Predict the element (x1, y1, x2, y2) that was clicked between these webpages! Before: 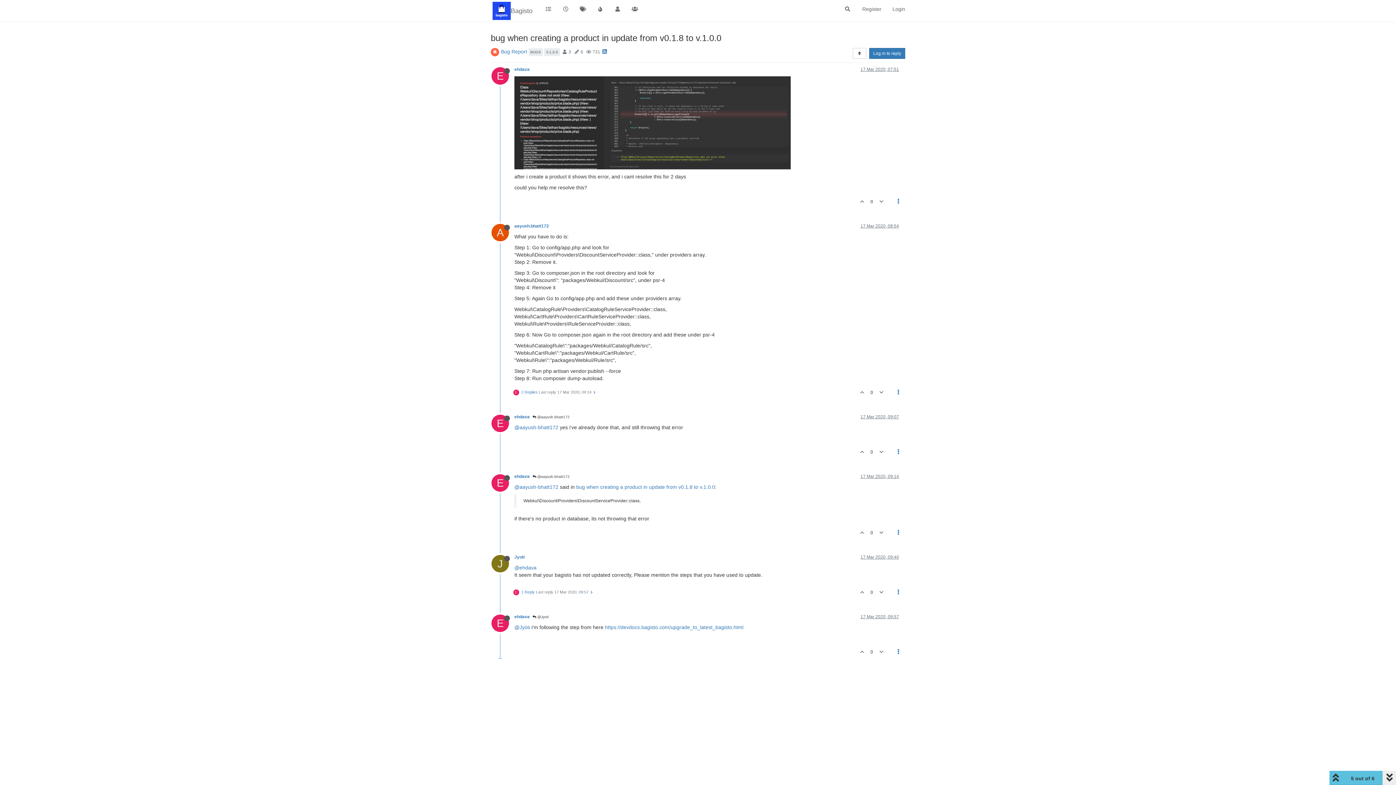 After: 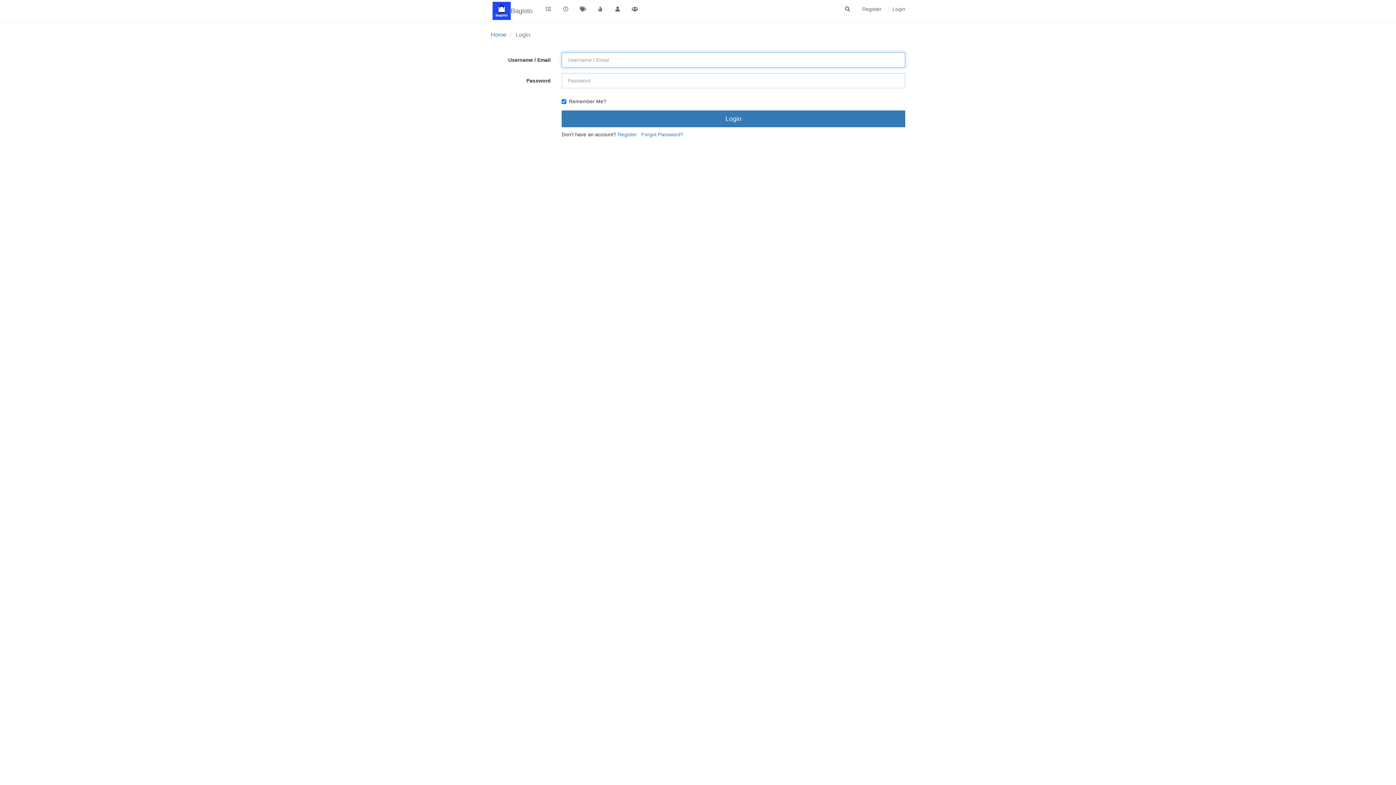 Action: bbox: (869, 48, 905, 58) label: Log in to reply